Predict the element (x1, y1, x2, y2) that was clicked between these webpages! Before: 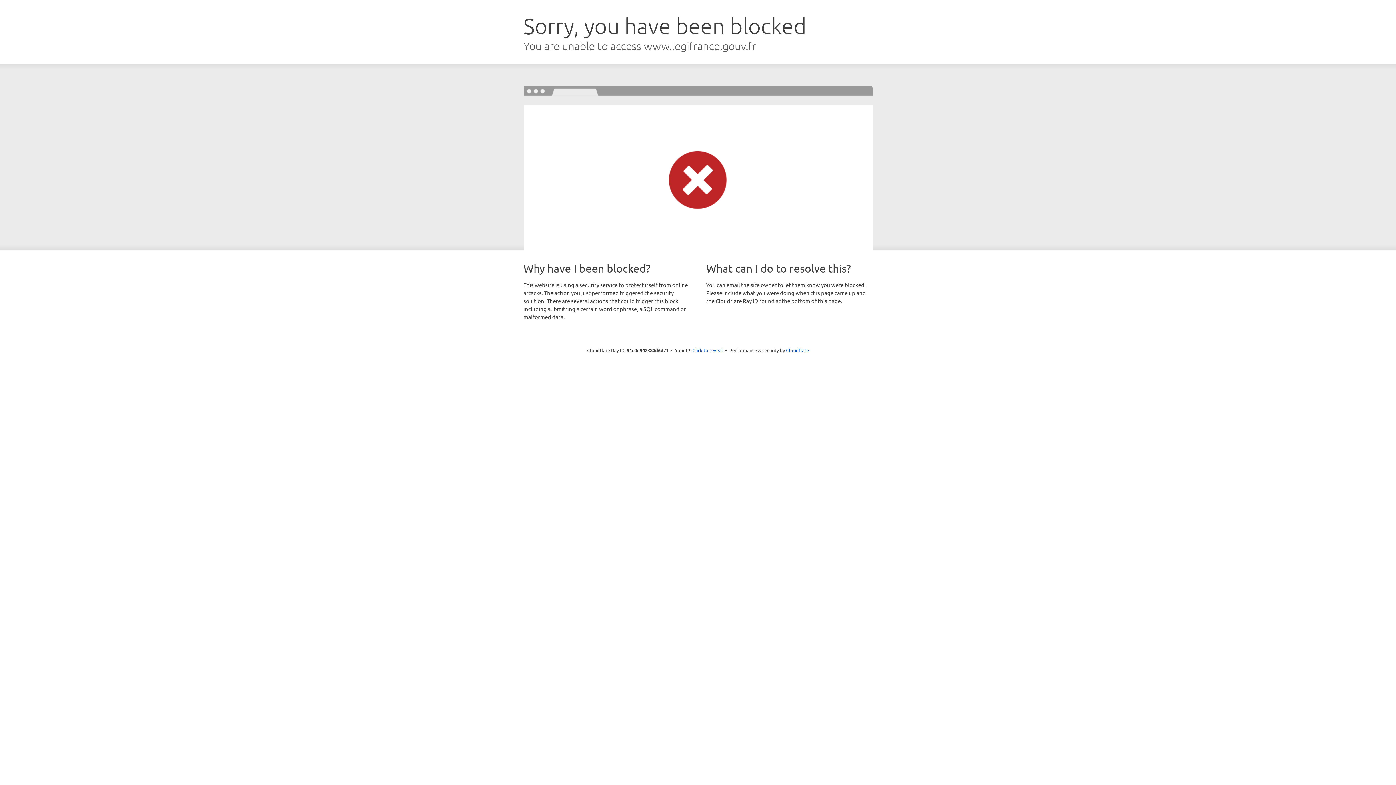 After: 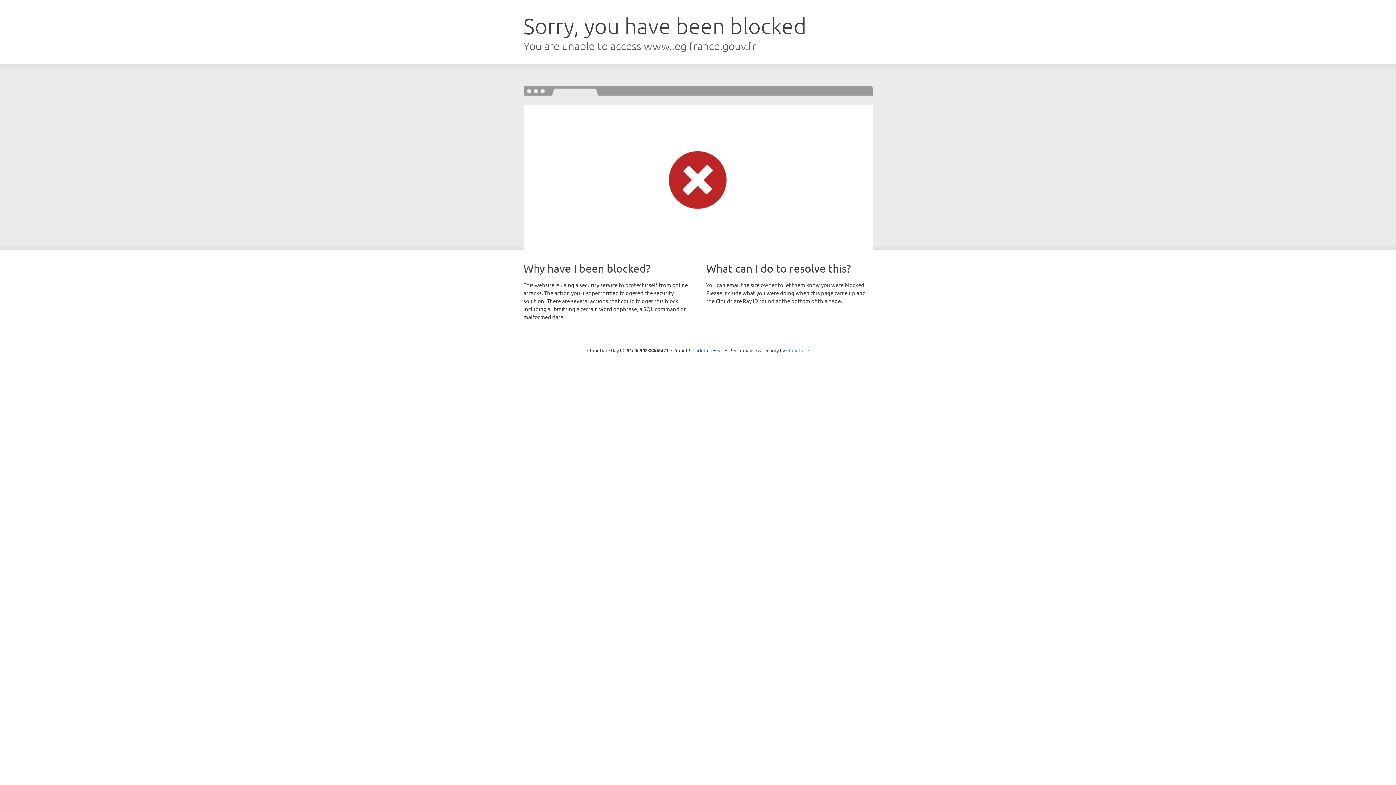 Action: label: Cloudflare bbox: (786, 347, 809, 353)